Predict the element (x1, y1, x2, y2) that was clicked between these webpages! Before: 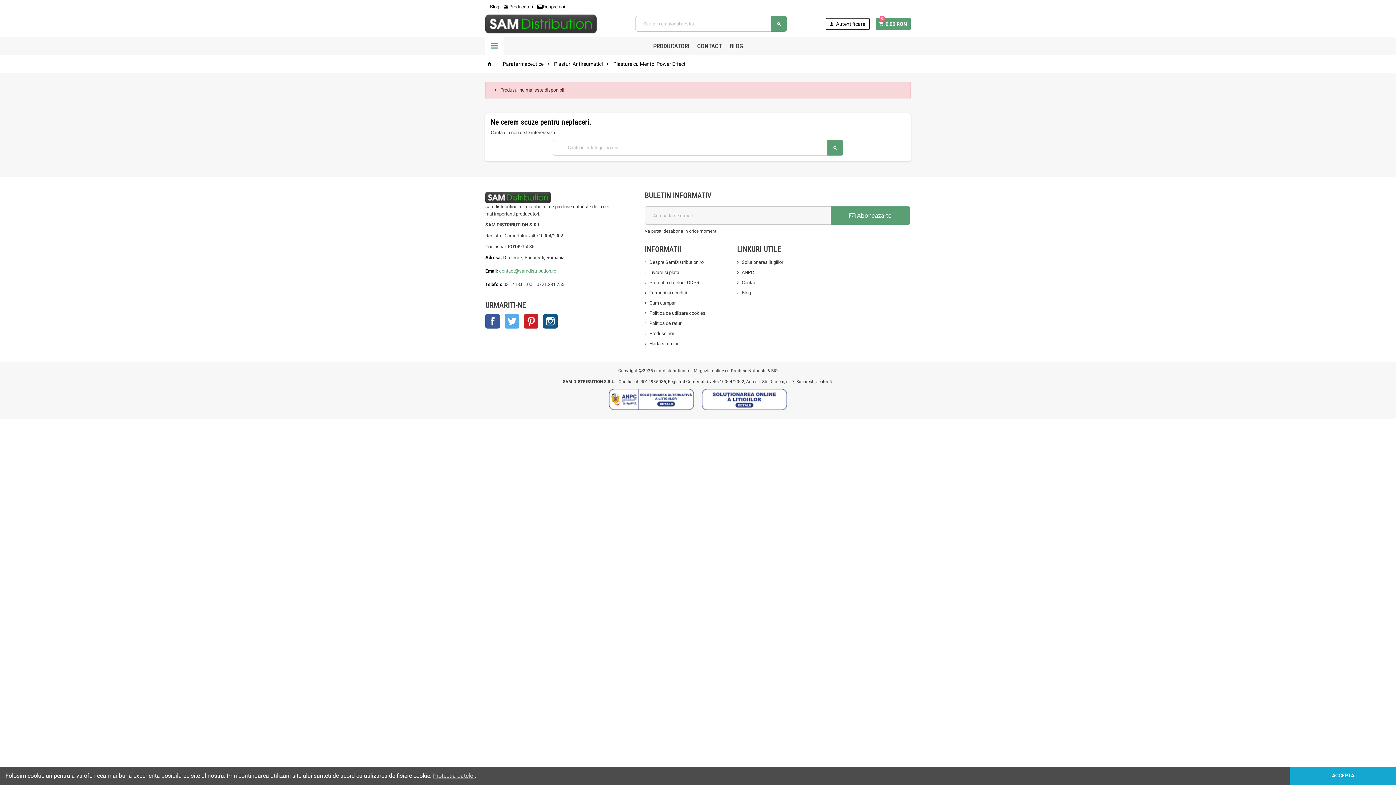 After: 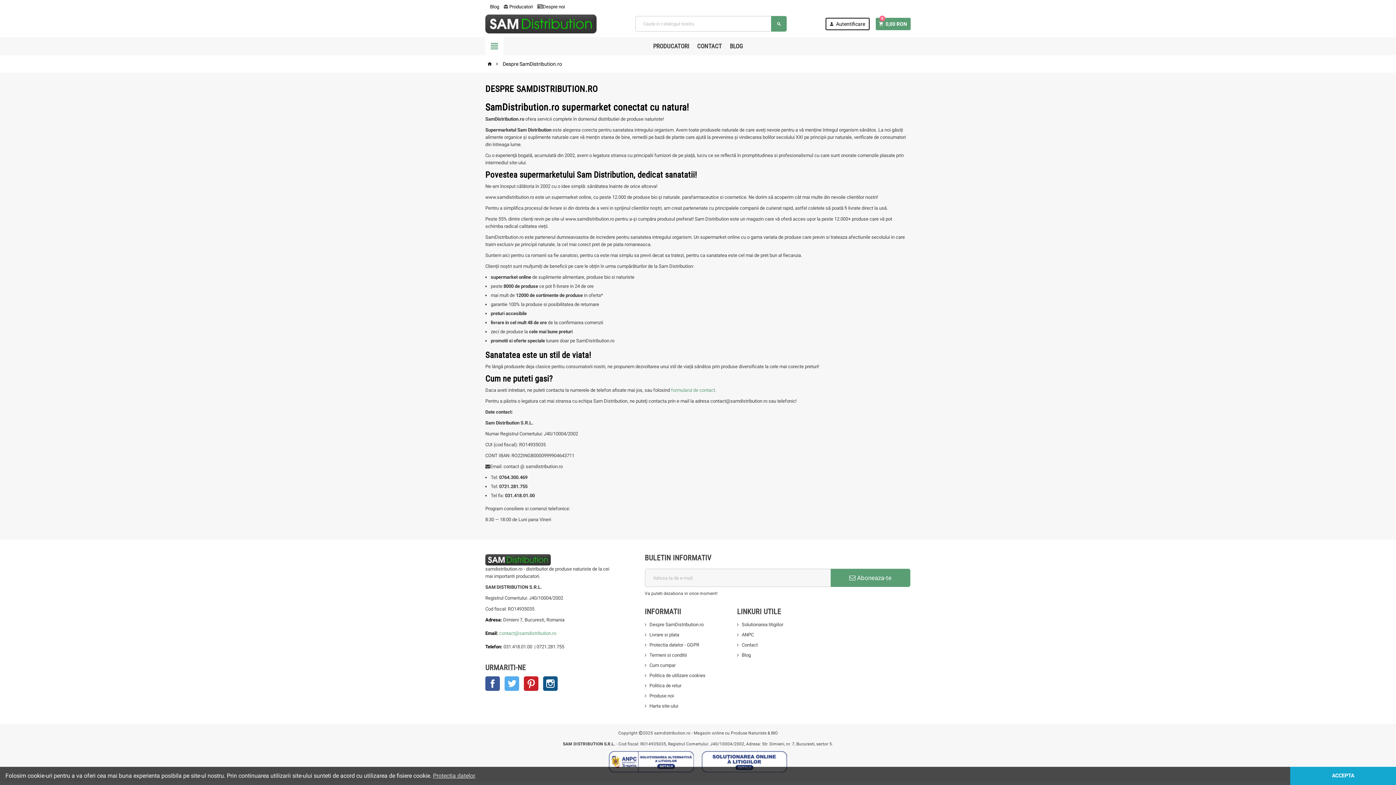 Action: label: Despre SamDistribution.ro bbox: (644, 259, 703, 265)